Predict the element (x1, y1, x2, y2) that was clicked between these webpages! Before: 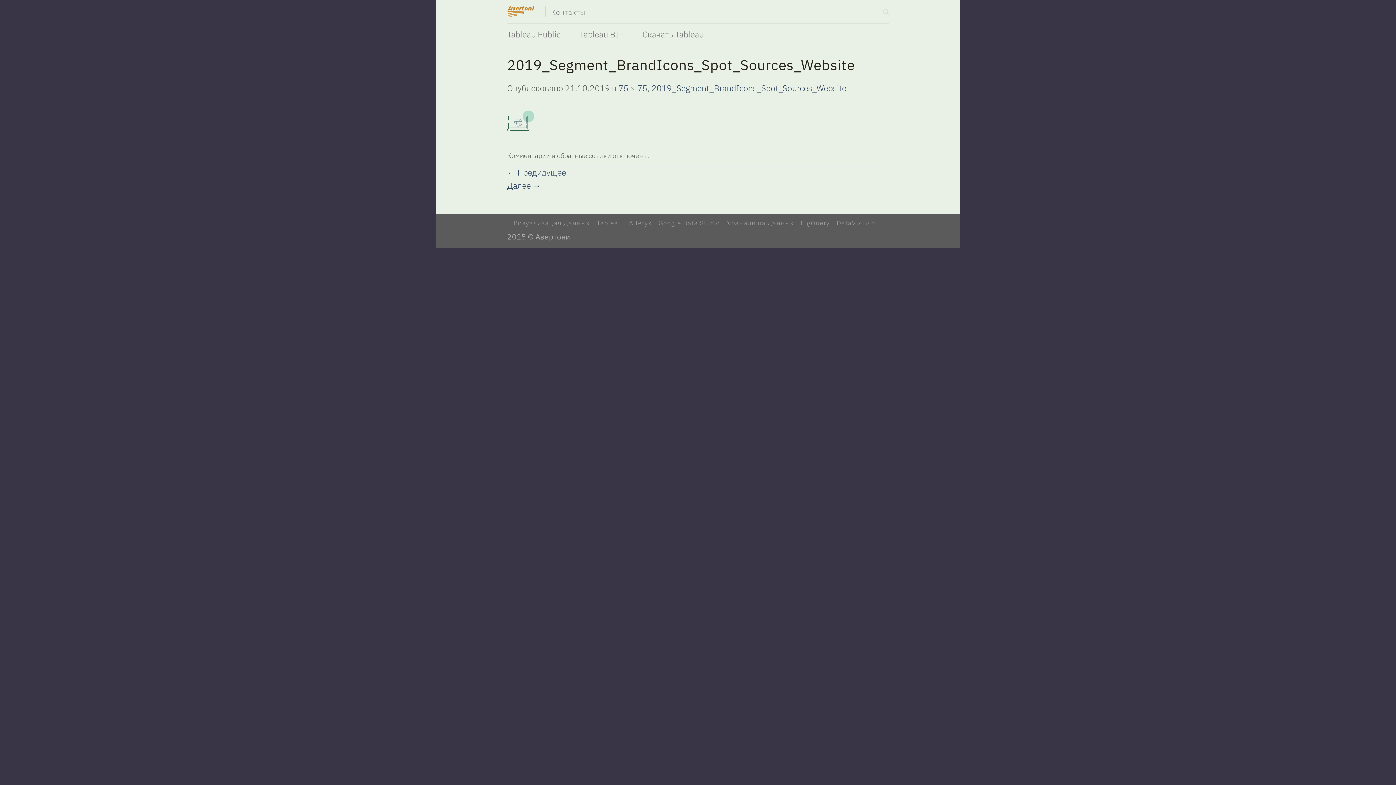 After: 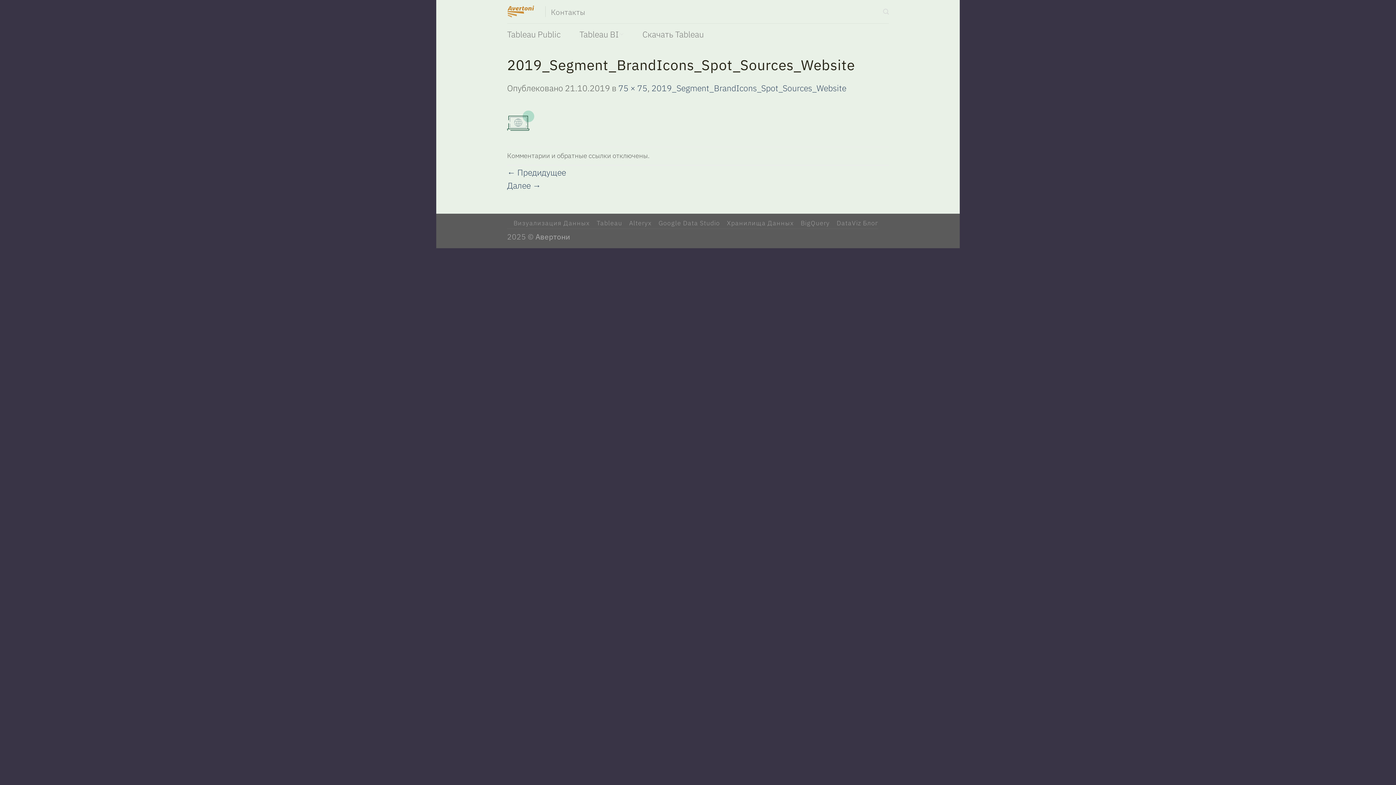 Action: label: 2019_Segment_BrandIcons_Spot_Sources_Website bbox: (651, 82, 846, 93)